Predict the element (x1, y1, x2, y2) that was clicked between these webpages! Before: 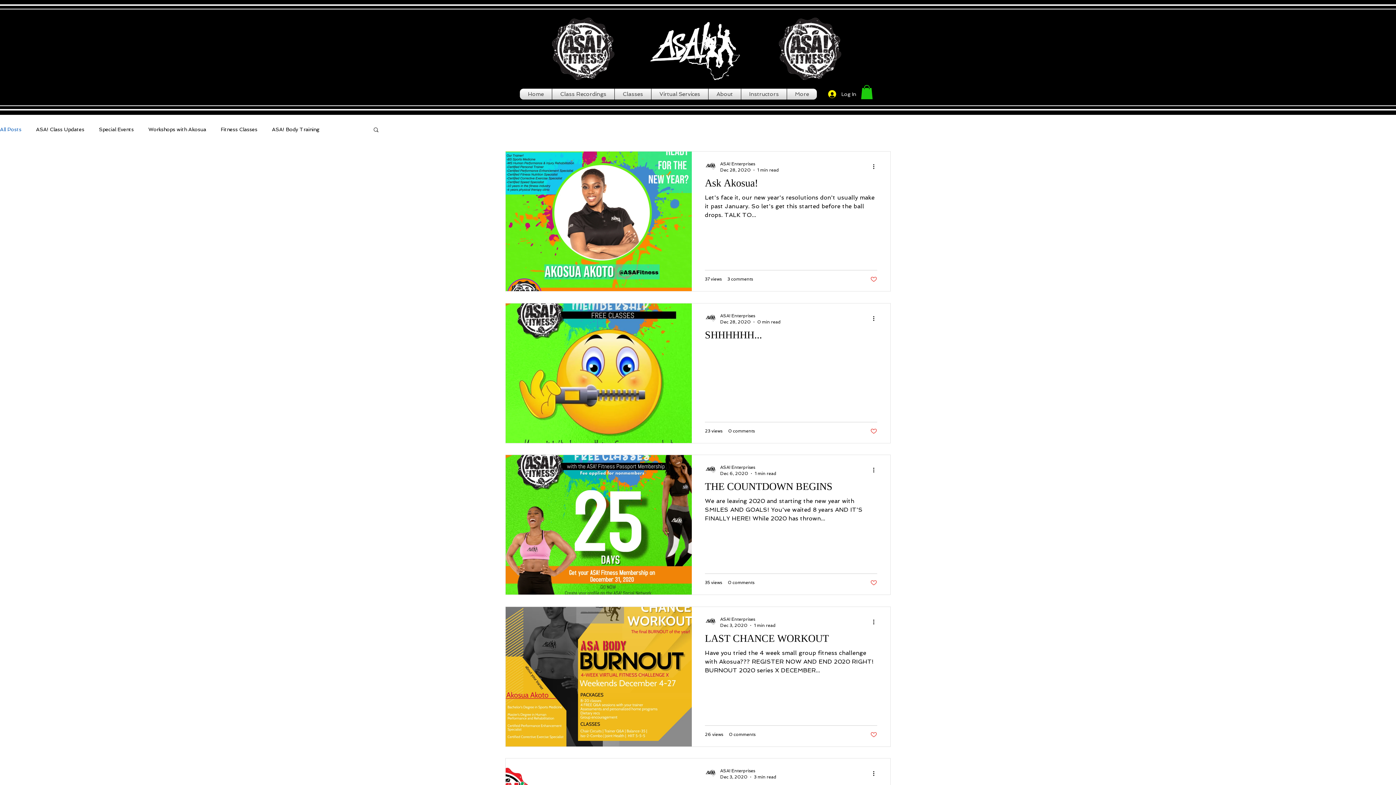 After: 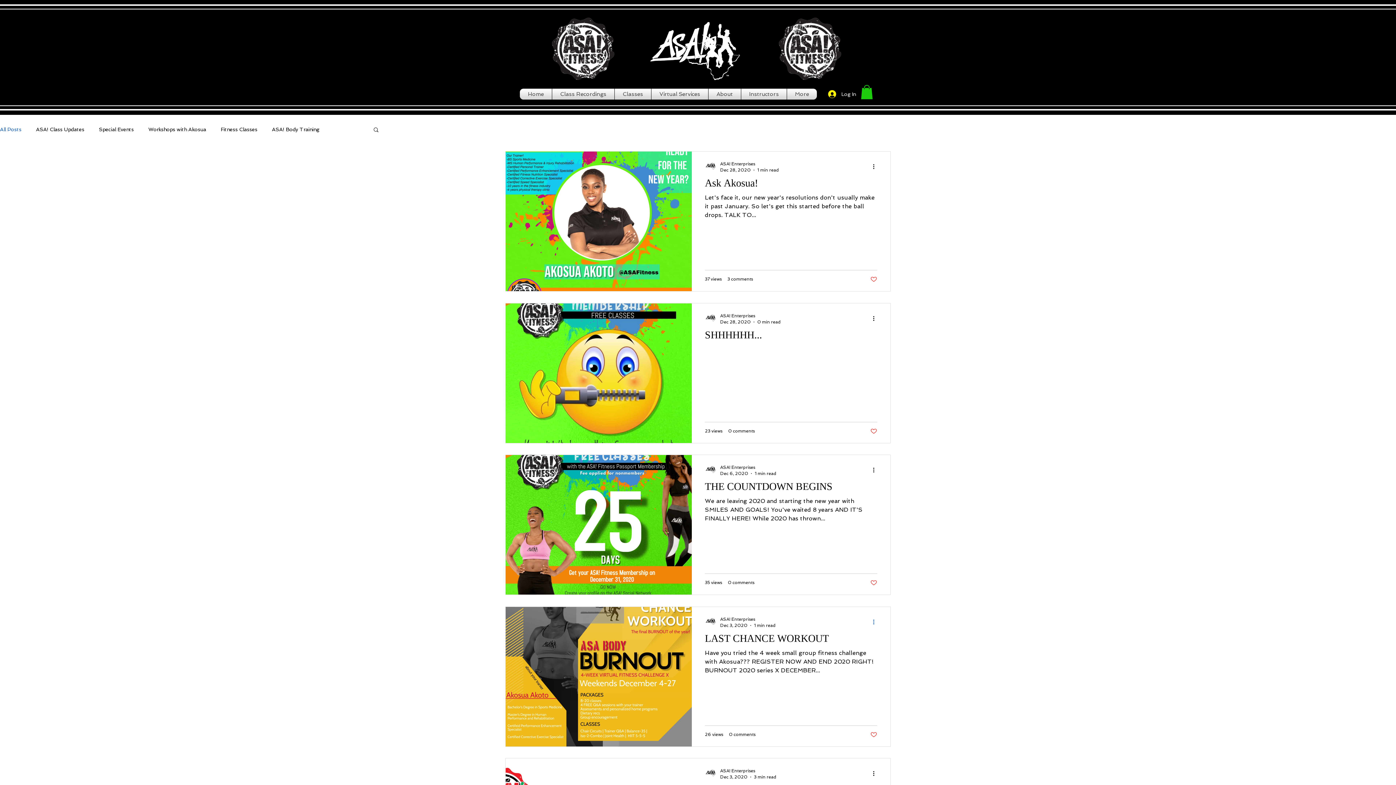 Action: bbox: (872, 617, 880, 626) label: More actions